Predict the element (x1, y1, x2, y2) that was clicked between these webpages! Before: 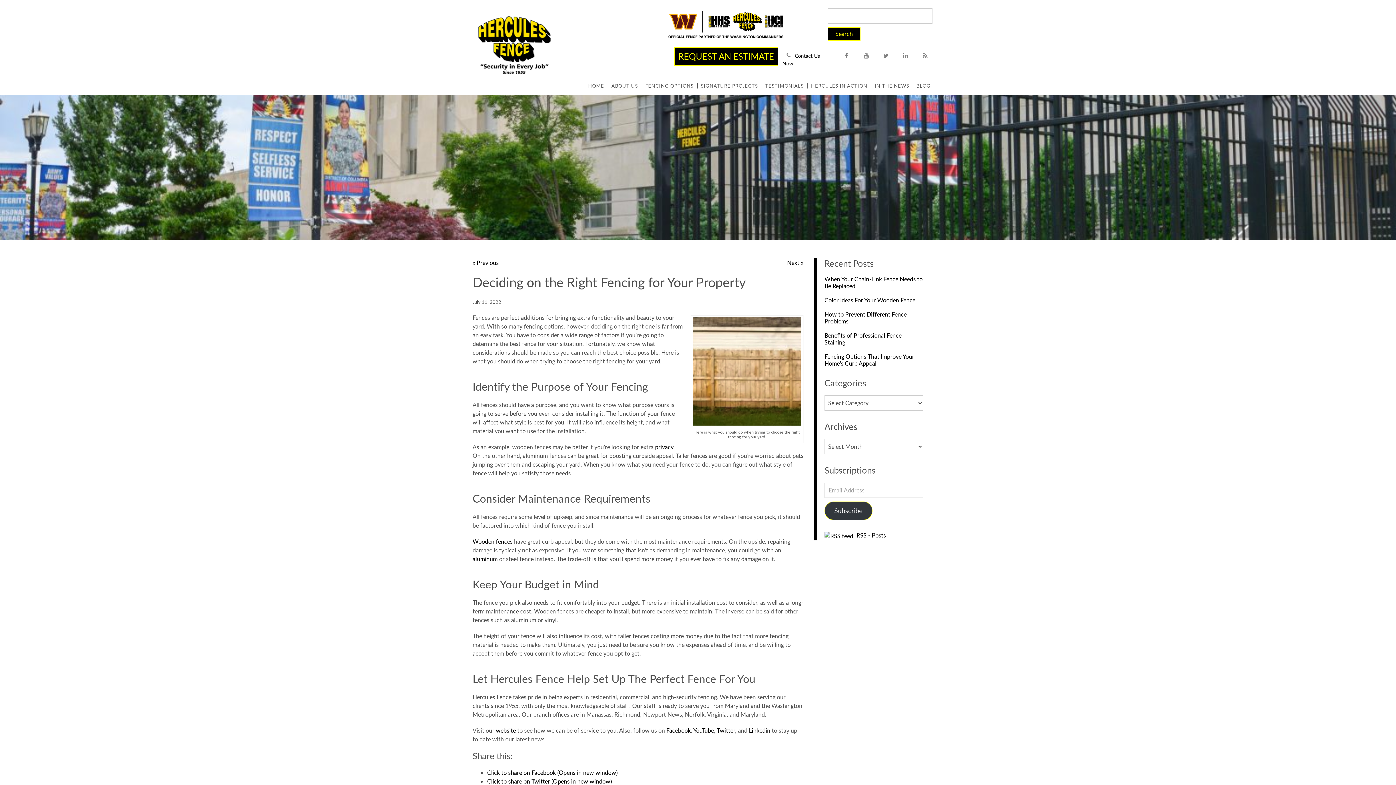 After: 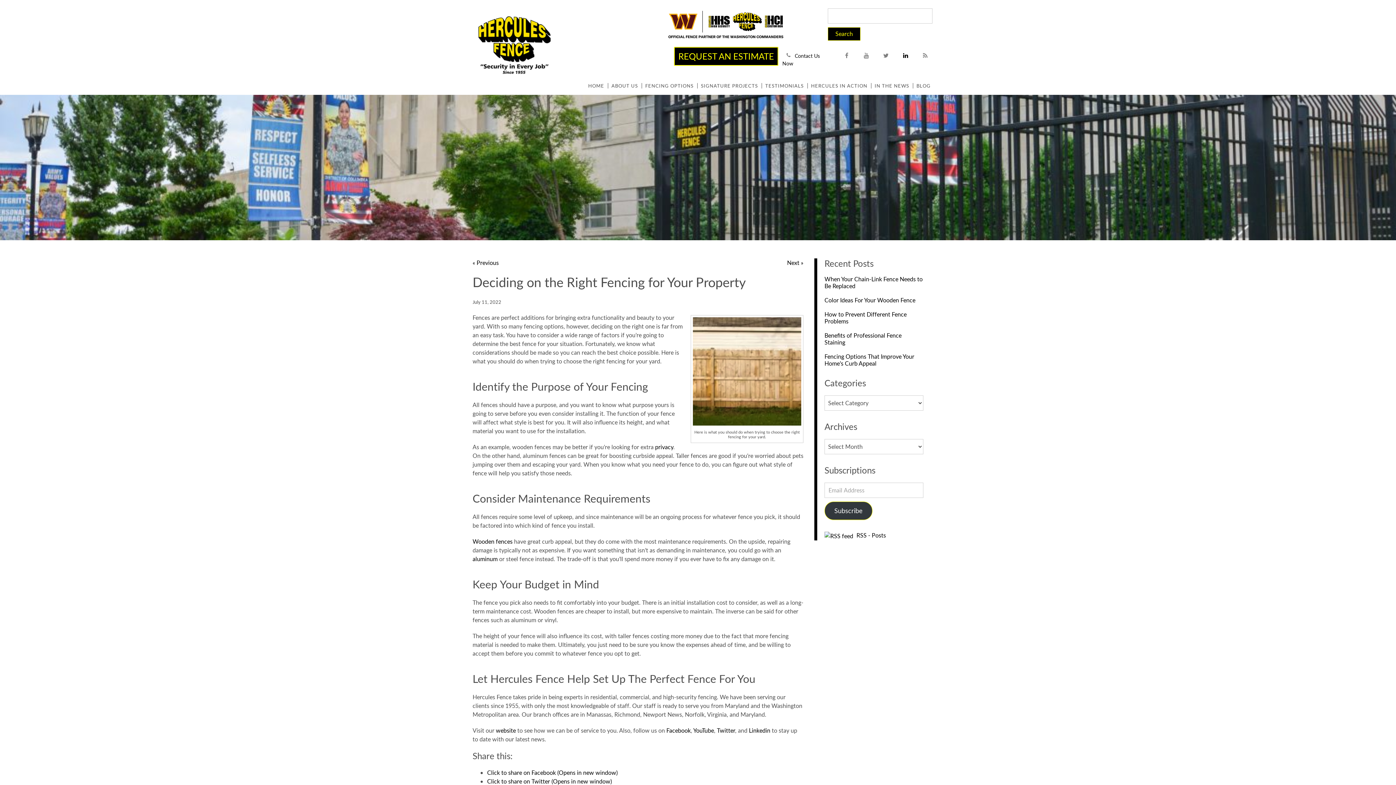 Action: bbox: (897, 48, 914, 64) label: linkedin